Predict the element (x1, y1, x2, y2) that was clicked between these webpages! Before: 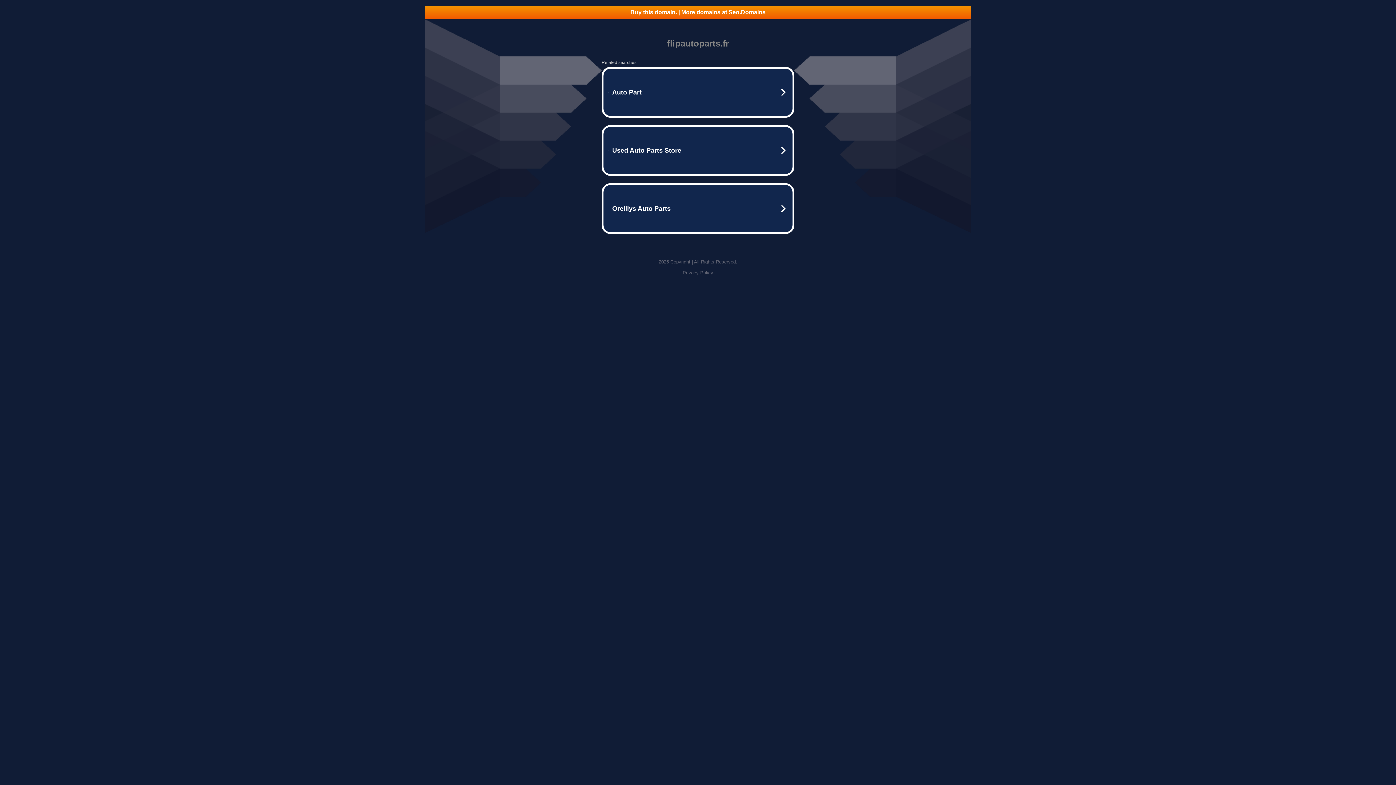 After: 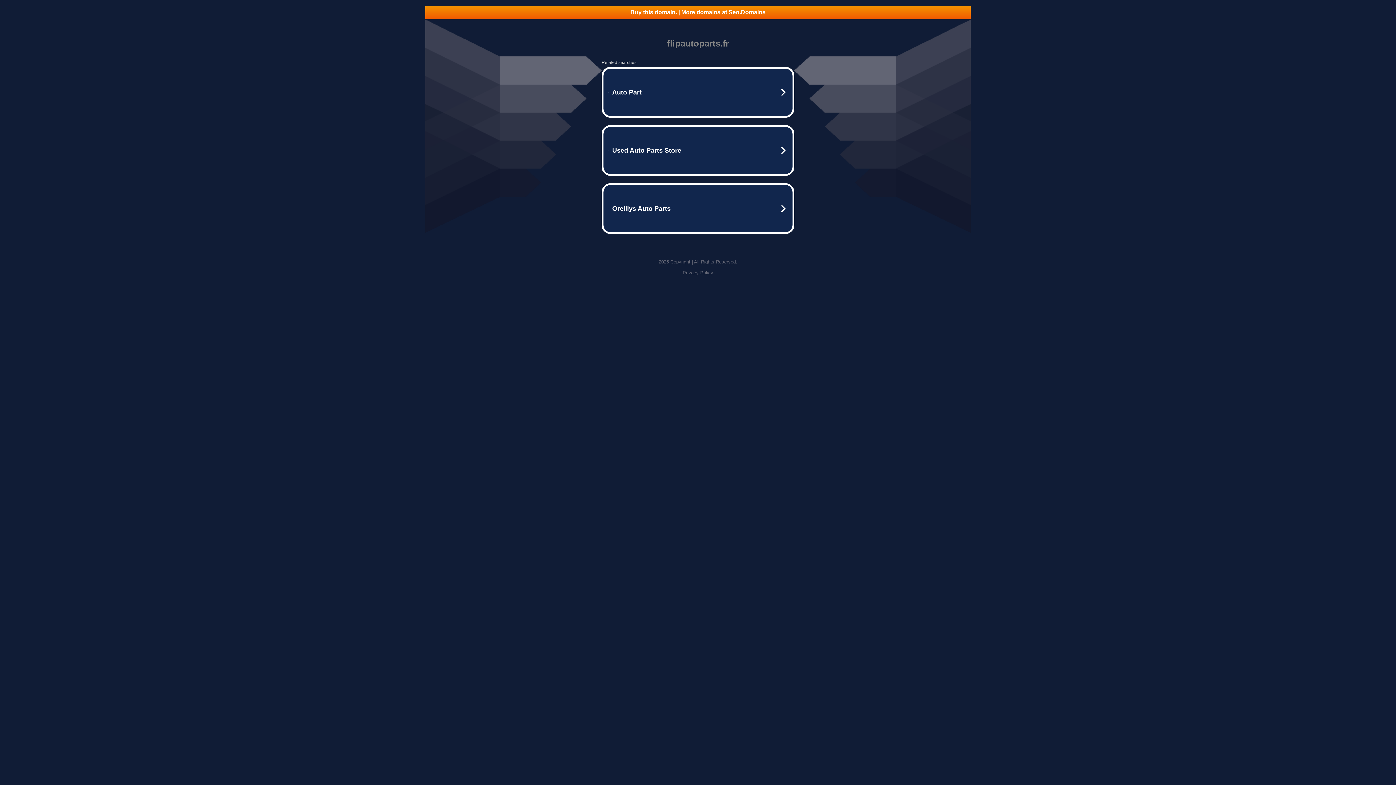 Action: label: Buy this domain. | More domains at Seo.Domains bbox: (425, 5, 970, 18)